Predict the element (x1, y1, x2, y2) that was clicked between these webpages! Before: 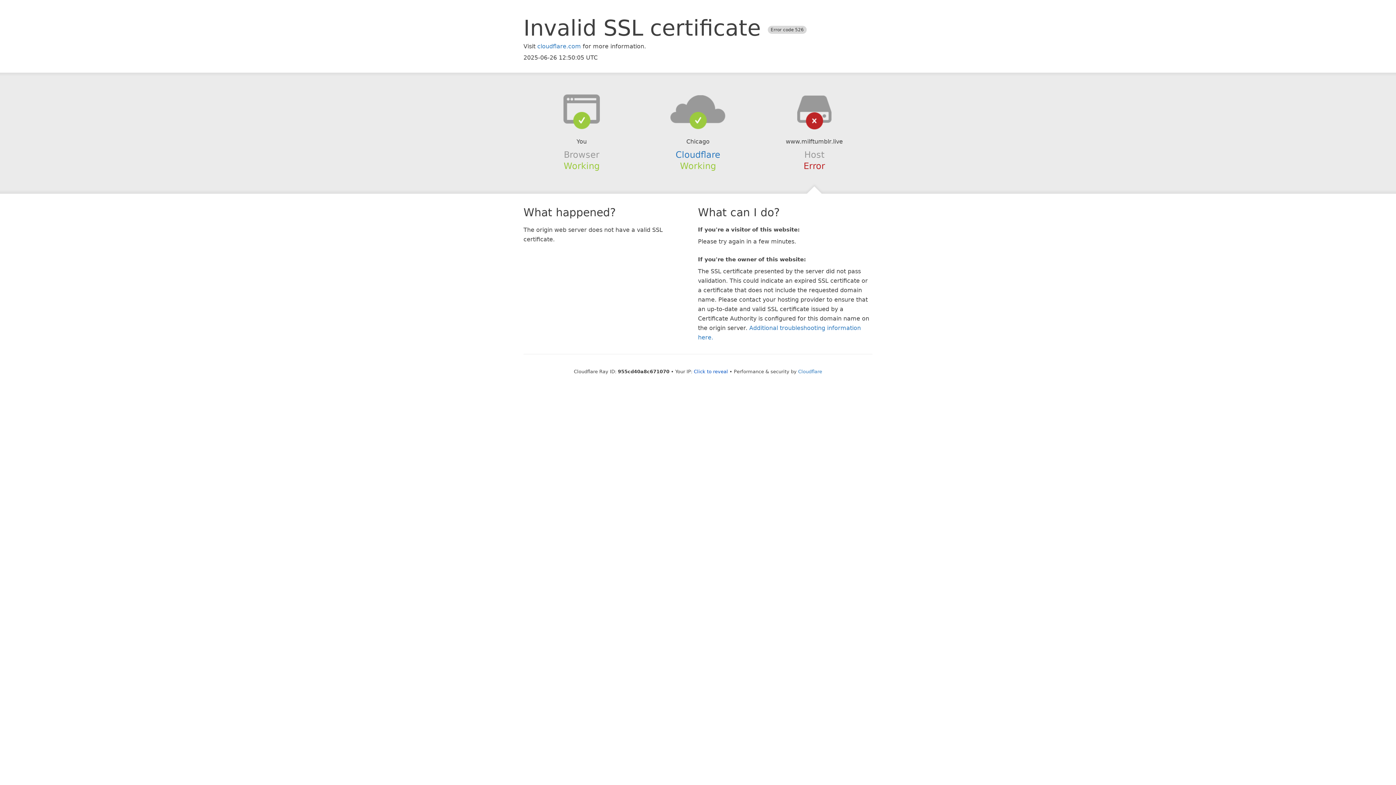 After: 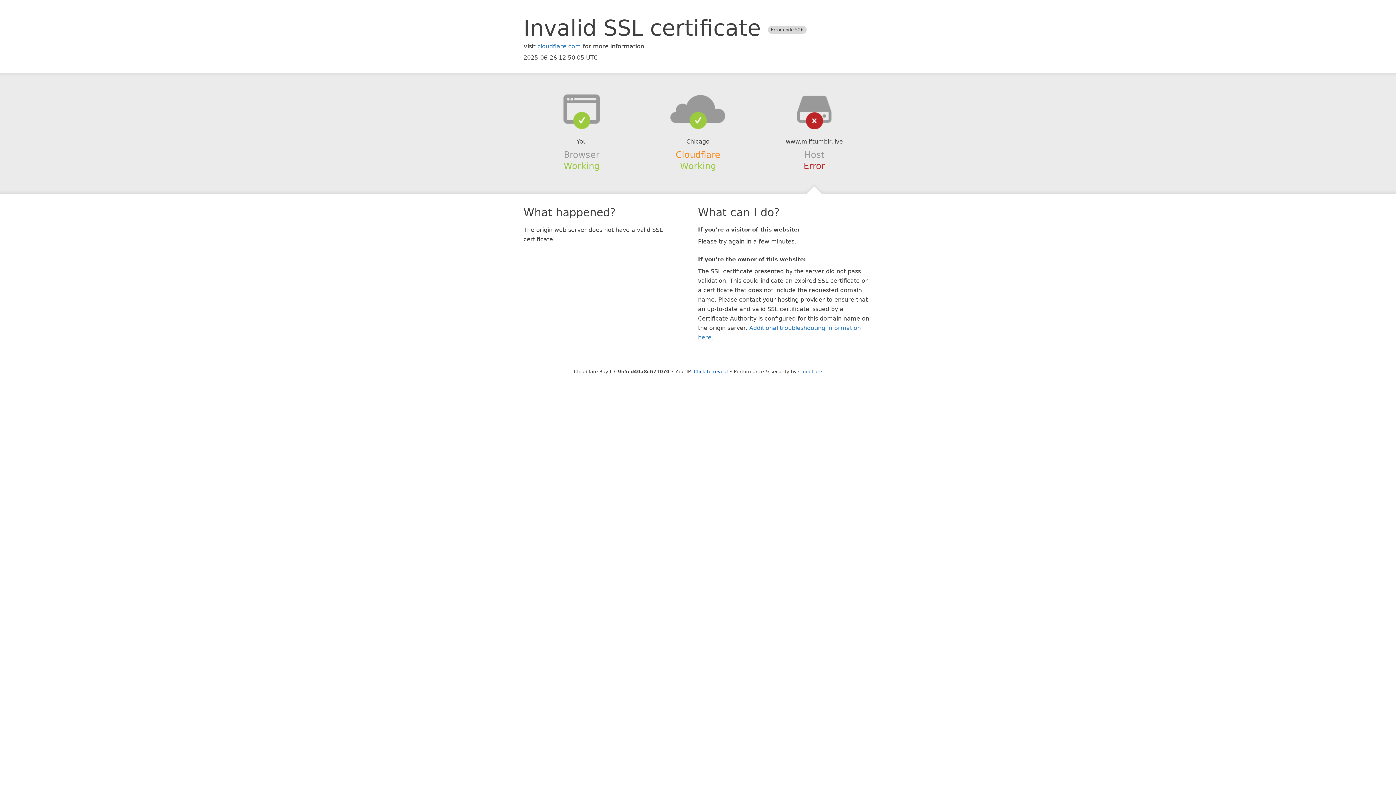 Action: label: Cloudflare bbox: (675, 149, 720, 159)